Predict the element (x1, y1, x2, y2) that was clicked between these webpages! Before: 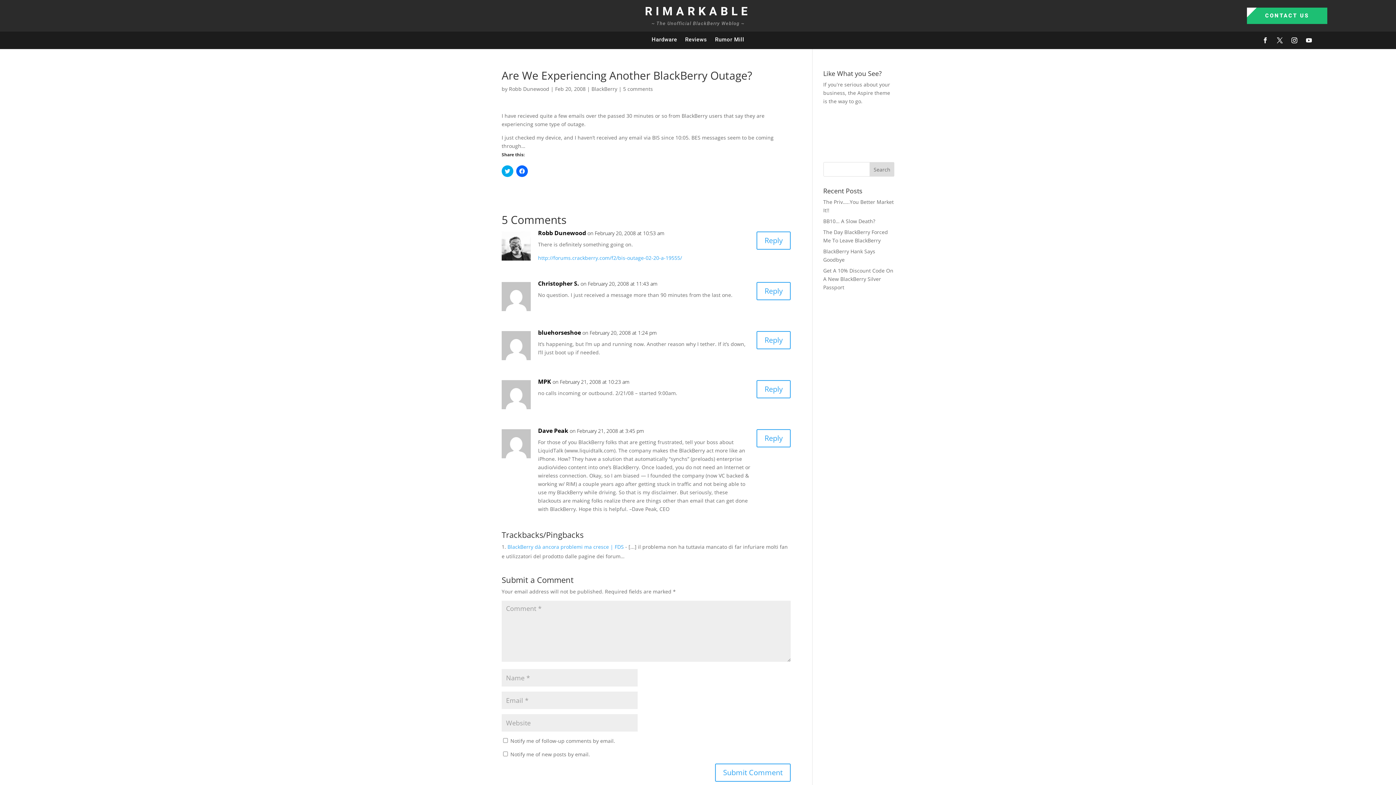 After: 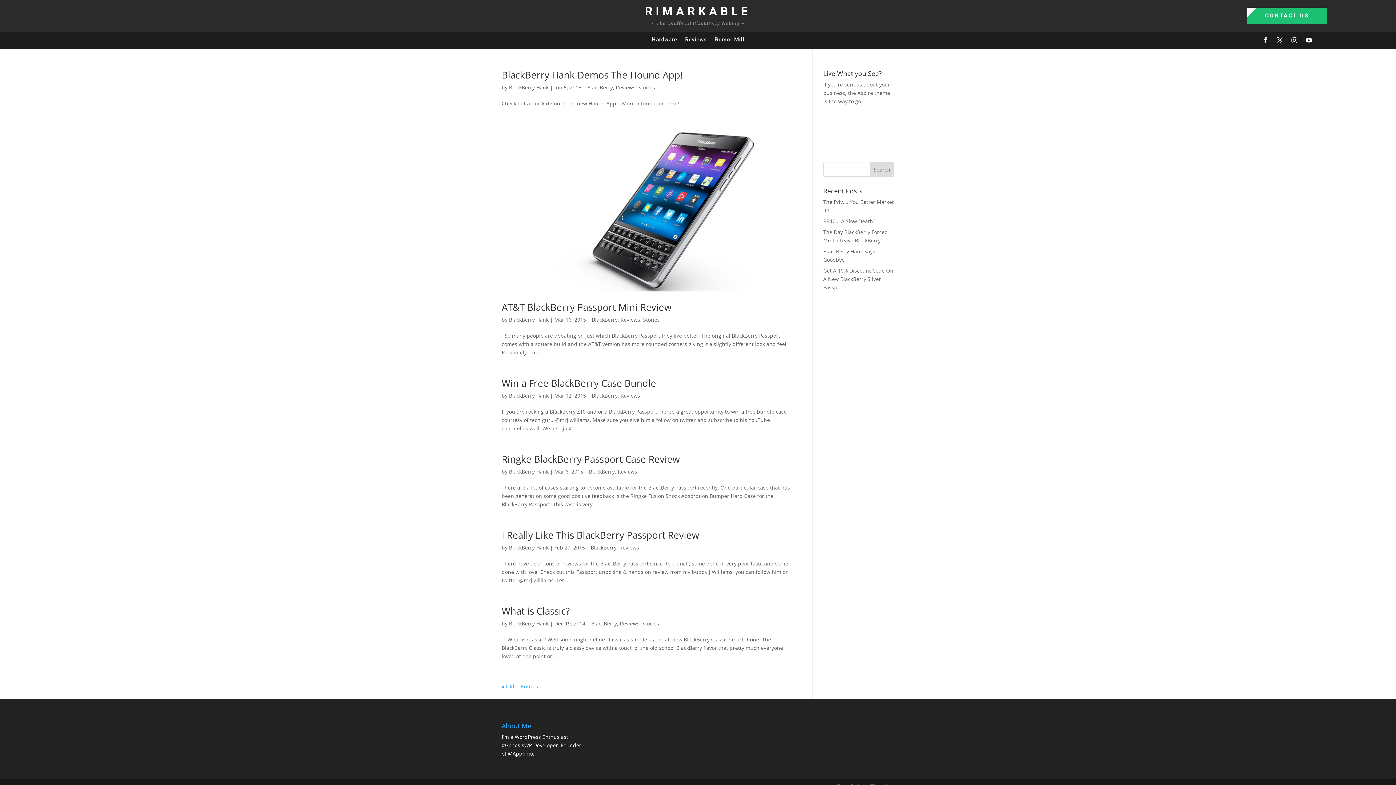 Action: label: Reviews bbox: (685, 36, 707, 46)